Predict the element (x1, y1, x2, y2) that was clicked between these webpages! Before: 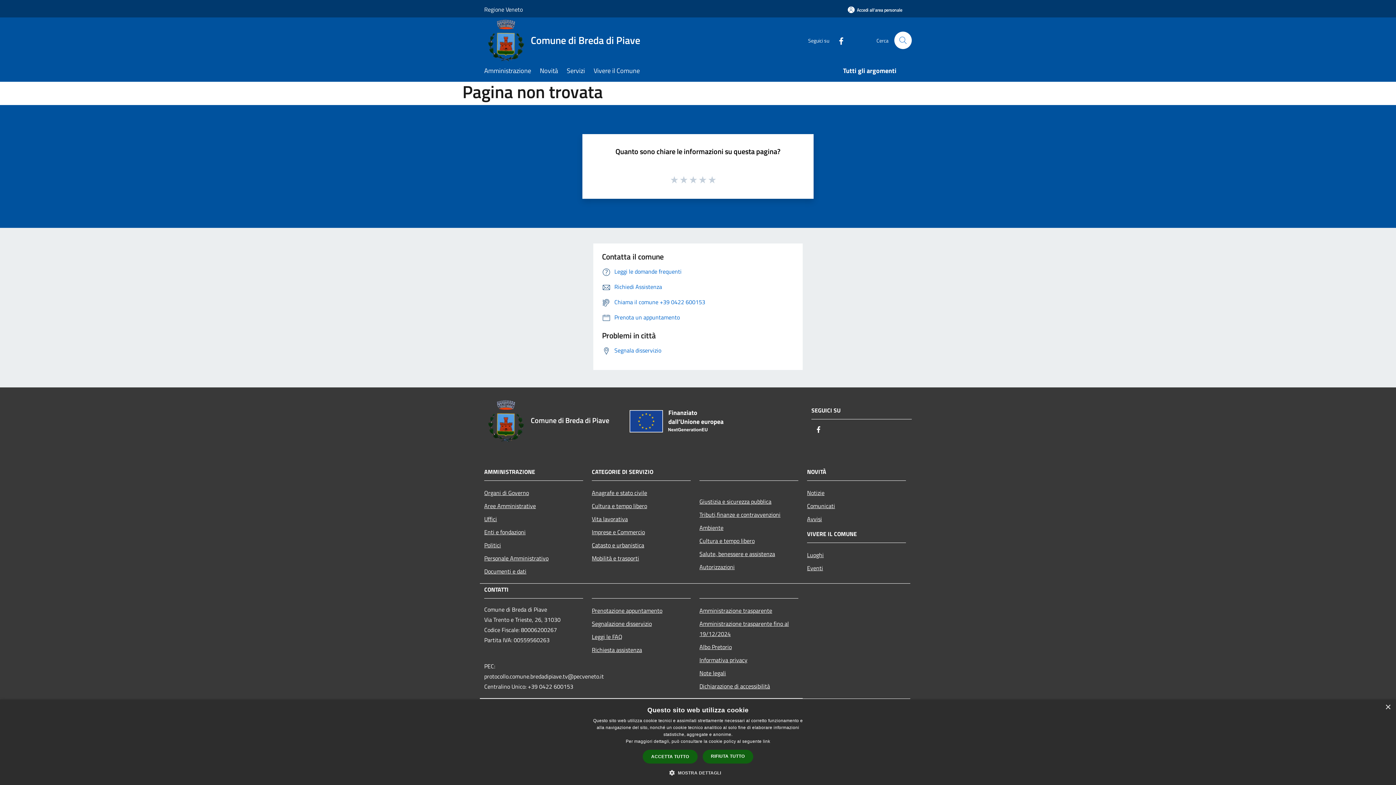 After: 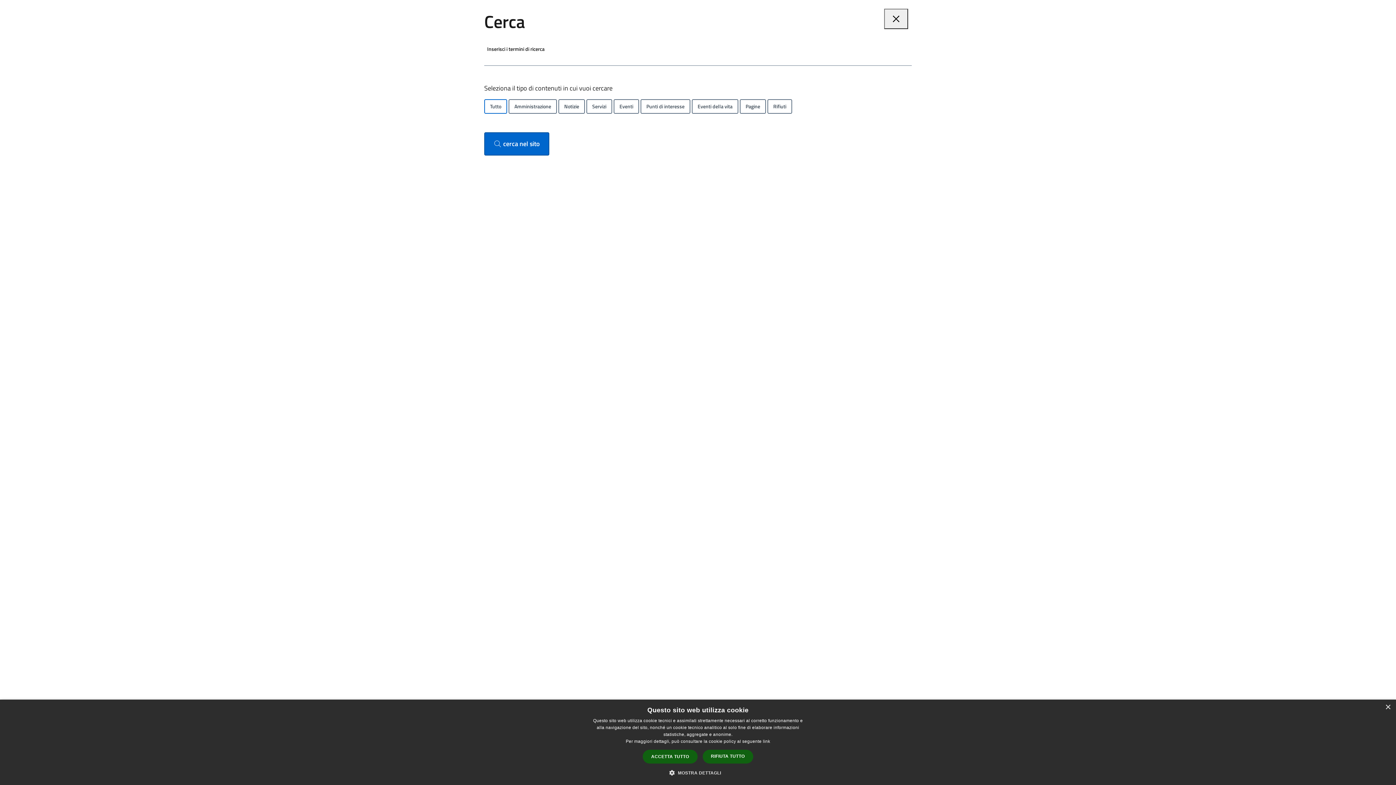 Action: bbox: (894, 31, 912, 49) label: Cerca